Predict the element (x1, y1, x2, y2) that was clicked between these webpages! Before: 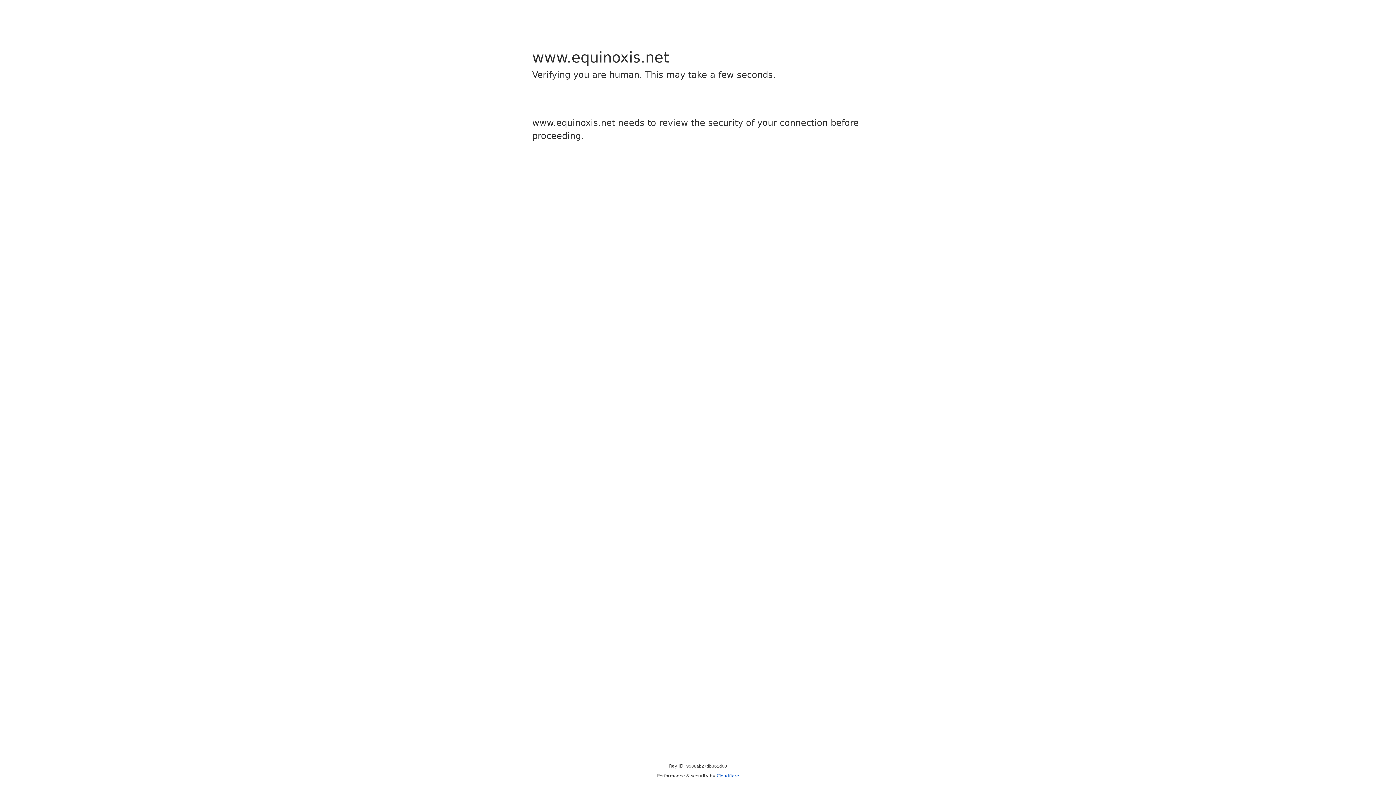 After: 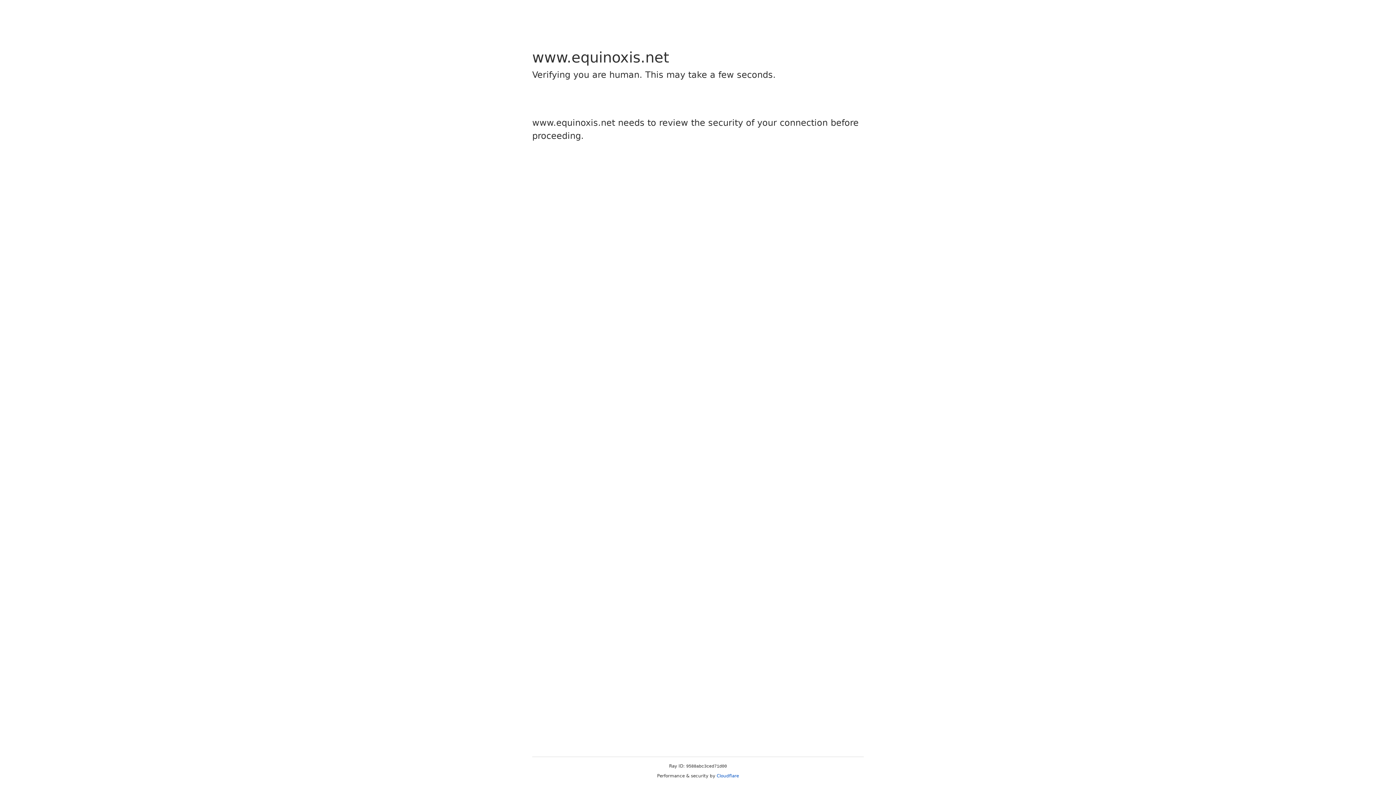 Action: label: Cloudflare bbox: (716, 773, 739, 778)